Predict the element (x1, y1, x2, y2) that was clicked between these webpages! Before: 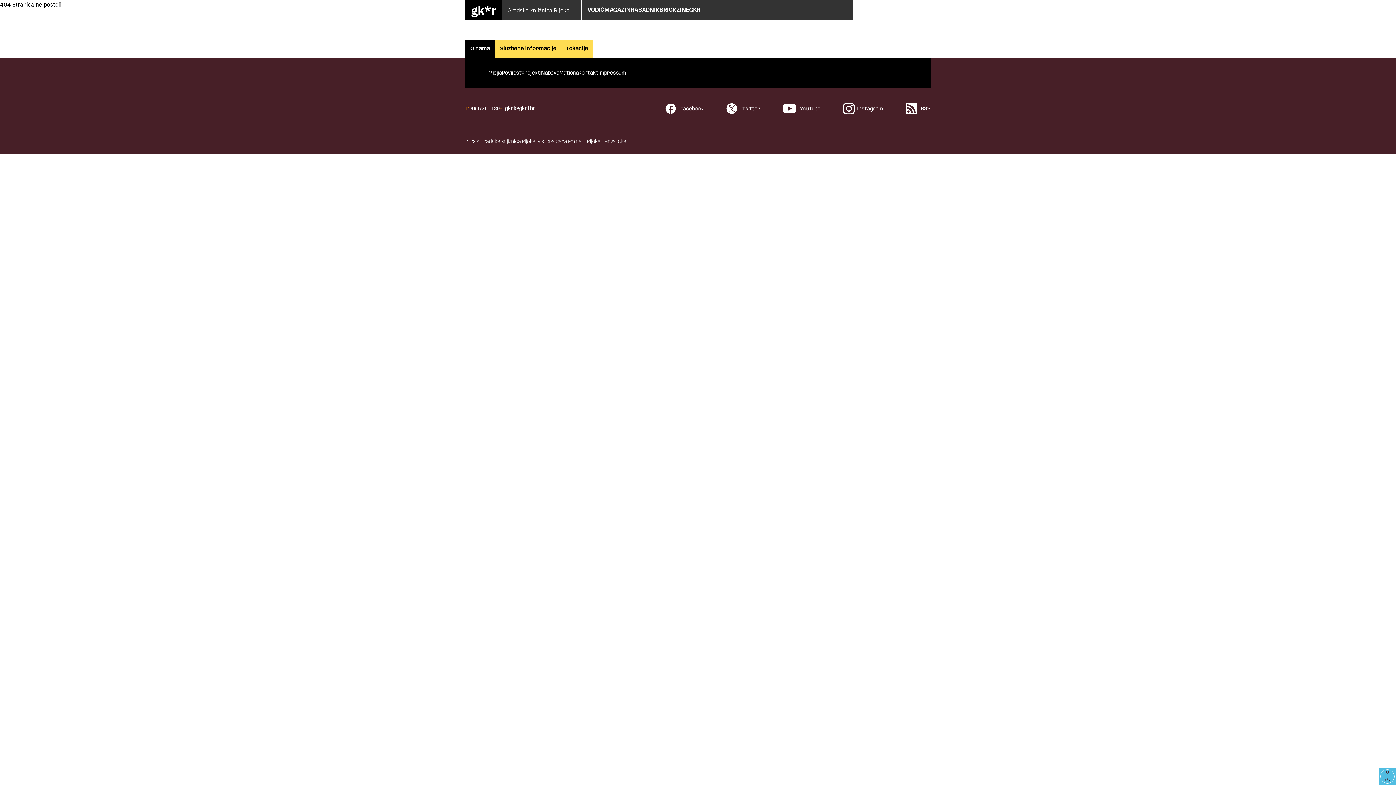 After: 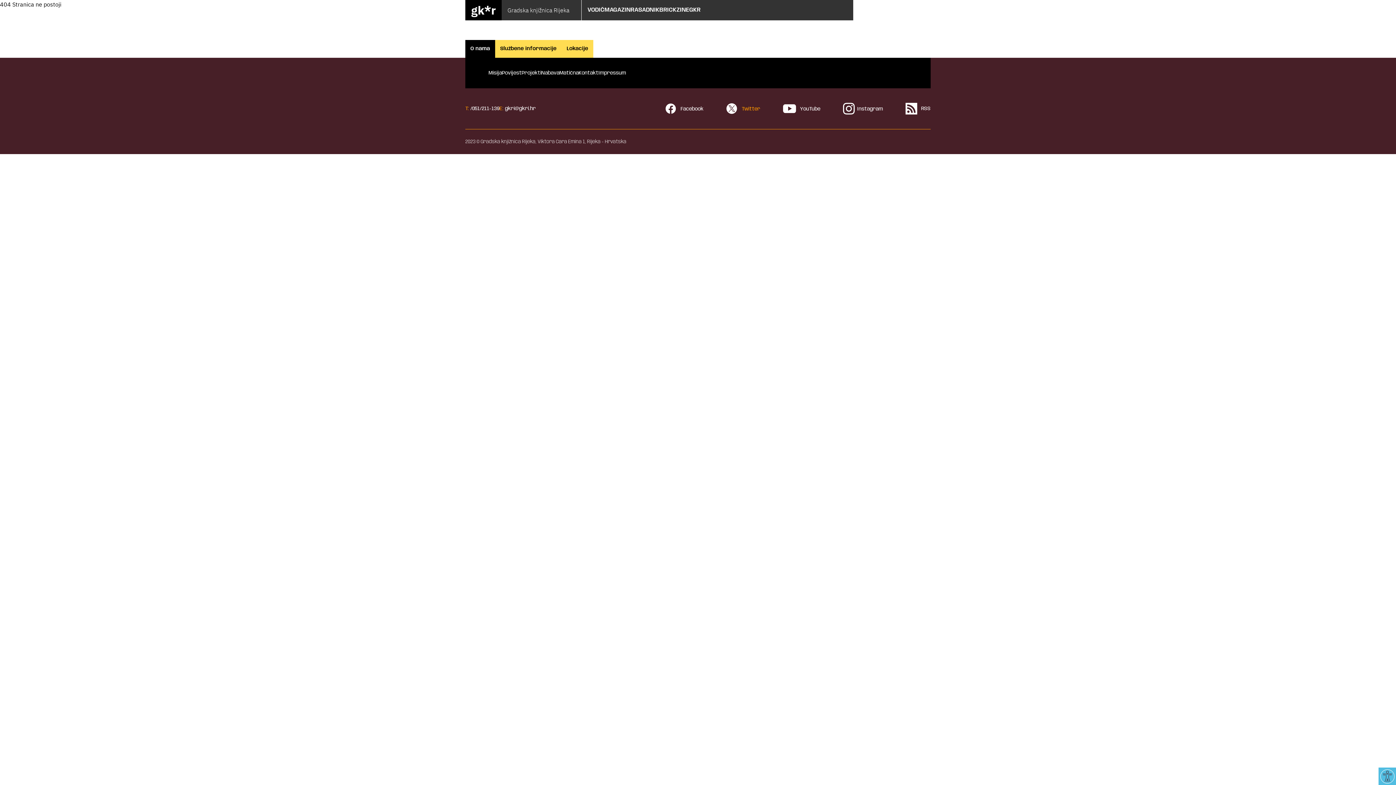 Action: bbox: (726, 106, 760, 111) label:  Twitter